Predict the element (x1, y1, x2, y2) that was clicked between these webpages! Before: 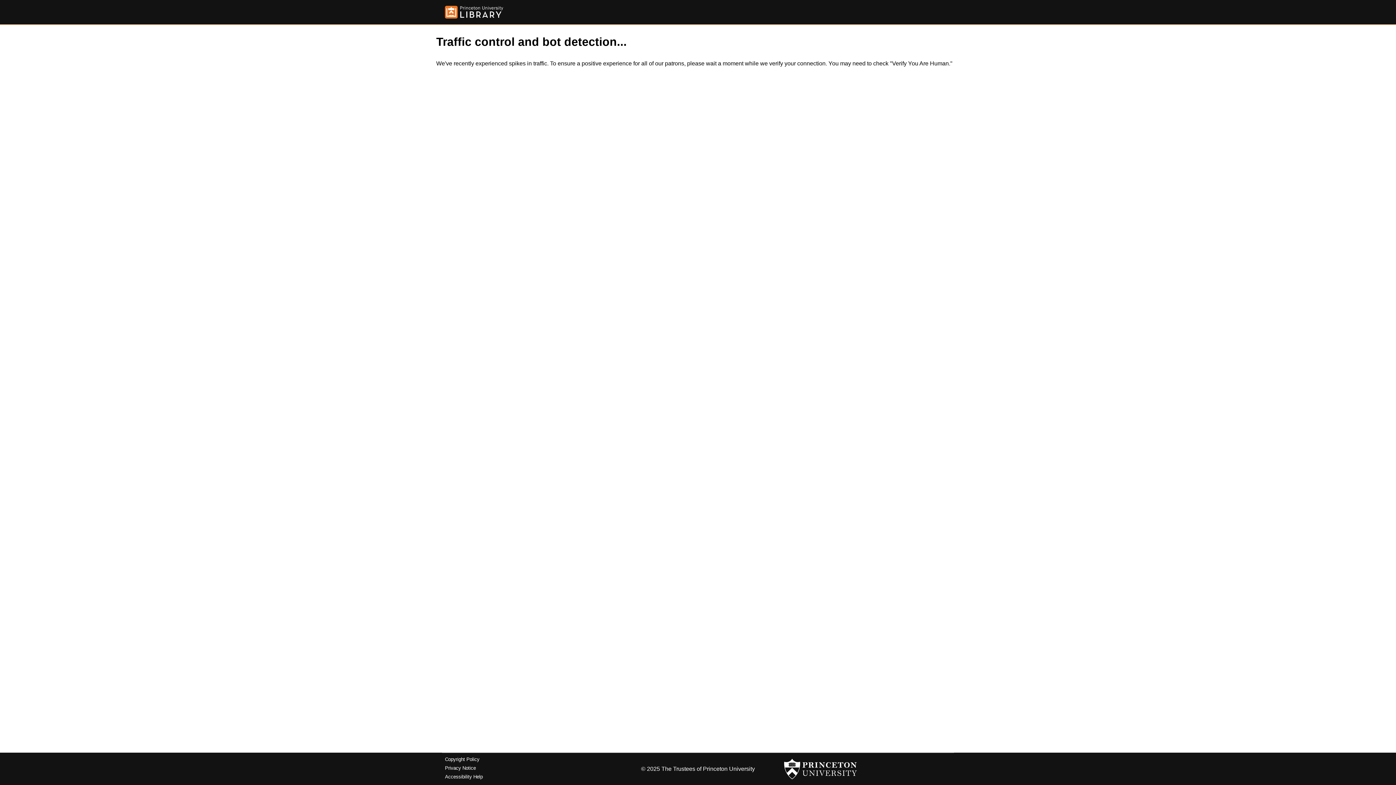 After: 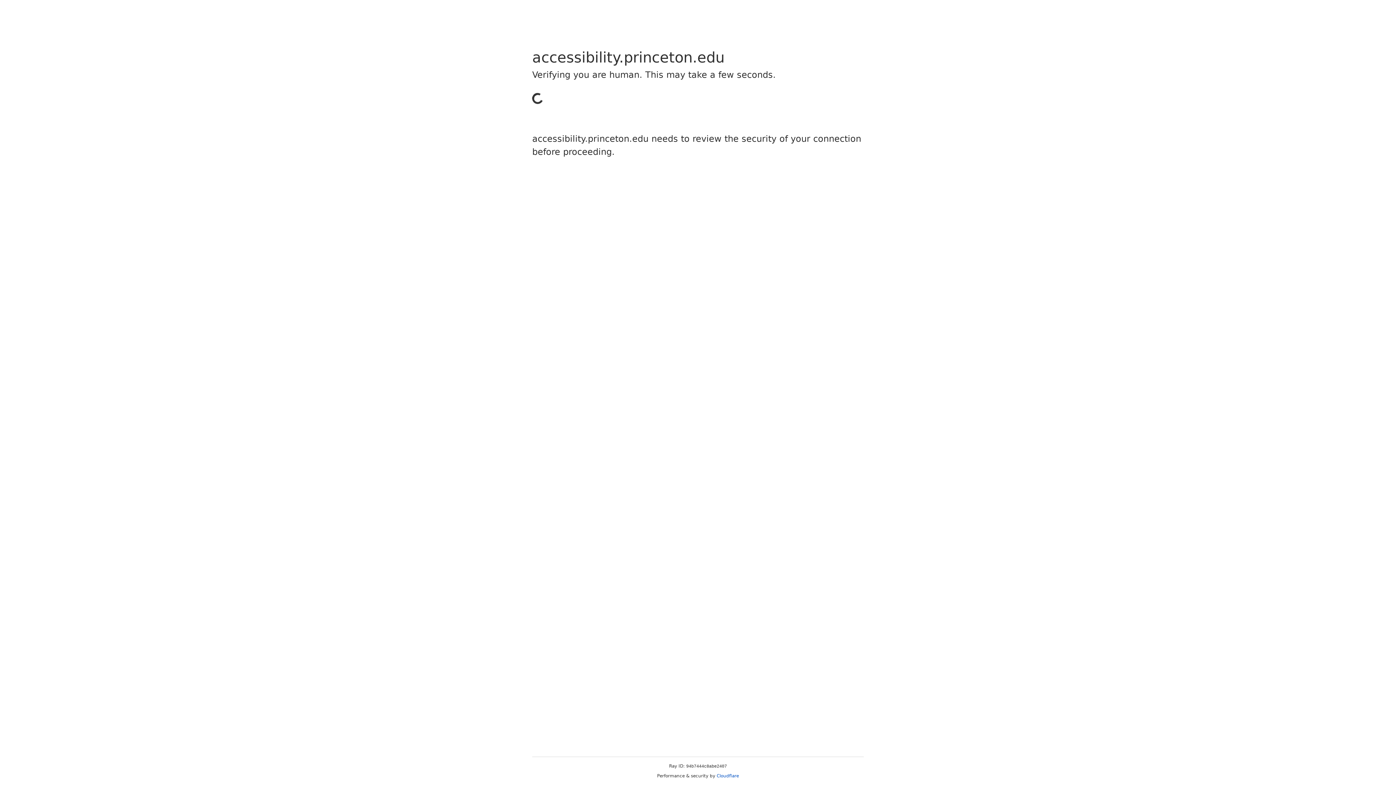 Action: label: Accessibility Help bbox: (445, 774, 482, 779)